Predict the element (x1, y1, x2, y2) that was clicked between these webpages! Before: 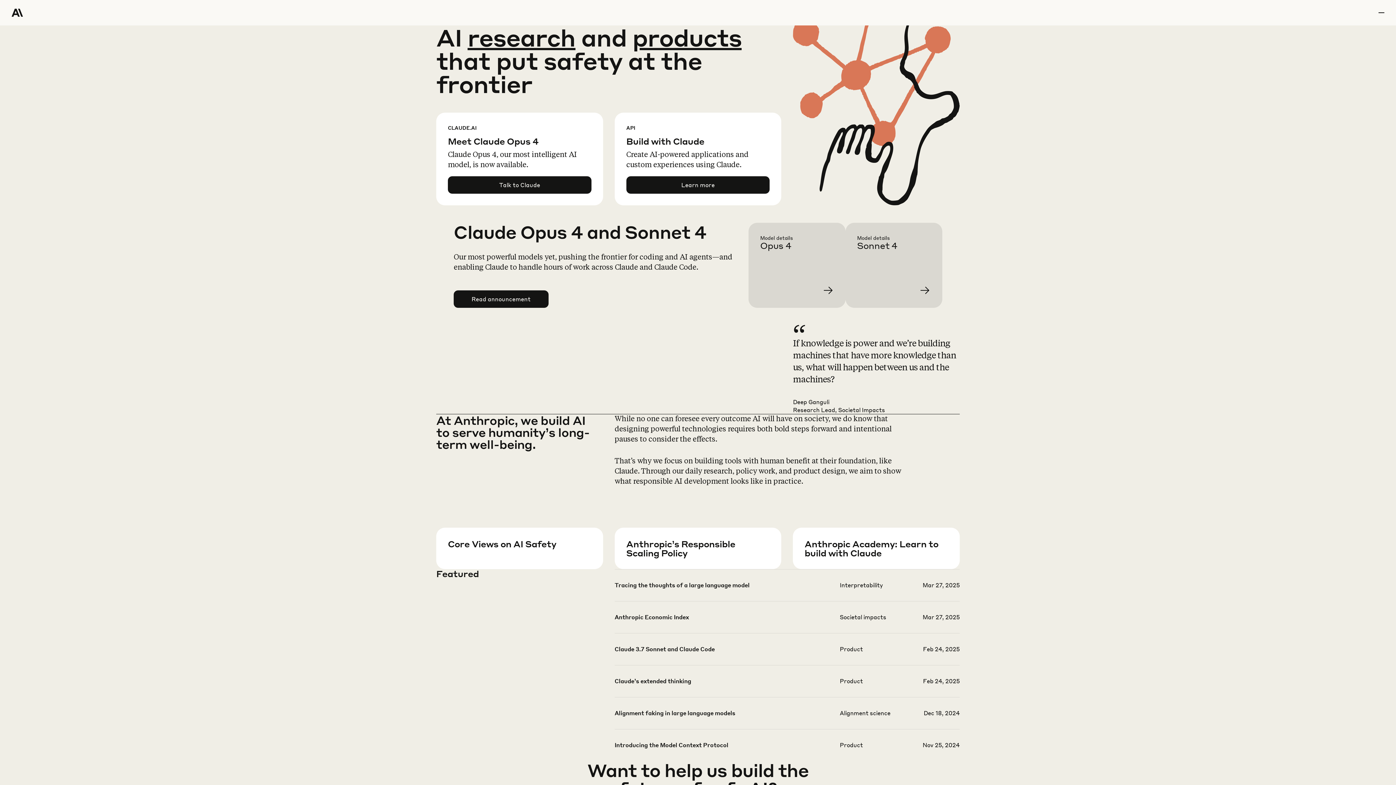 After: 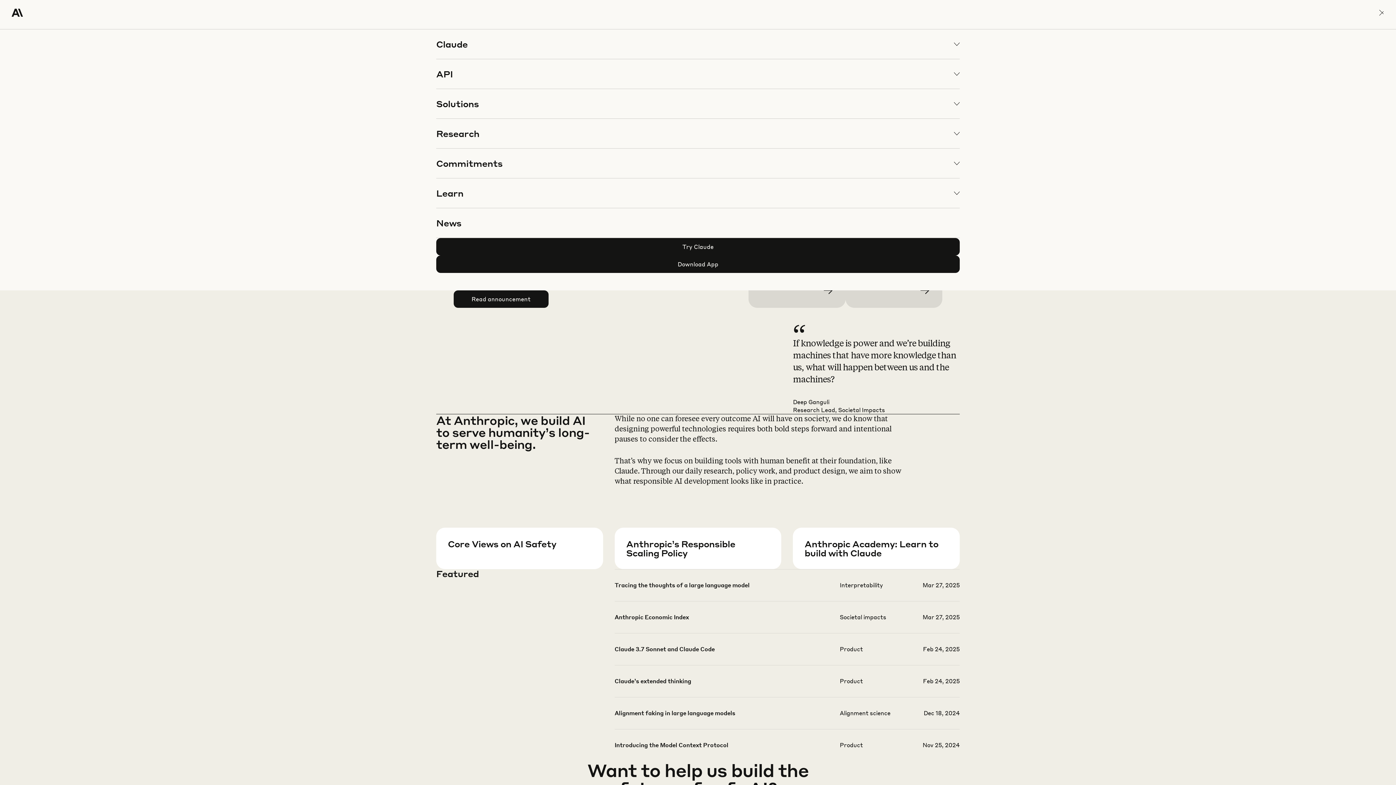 Action: label: menu bbox: (1378, 0, 1384, 25)